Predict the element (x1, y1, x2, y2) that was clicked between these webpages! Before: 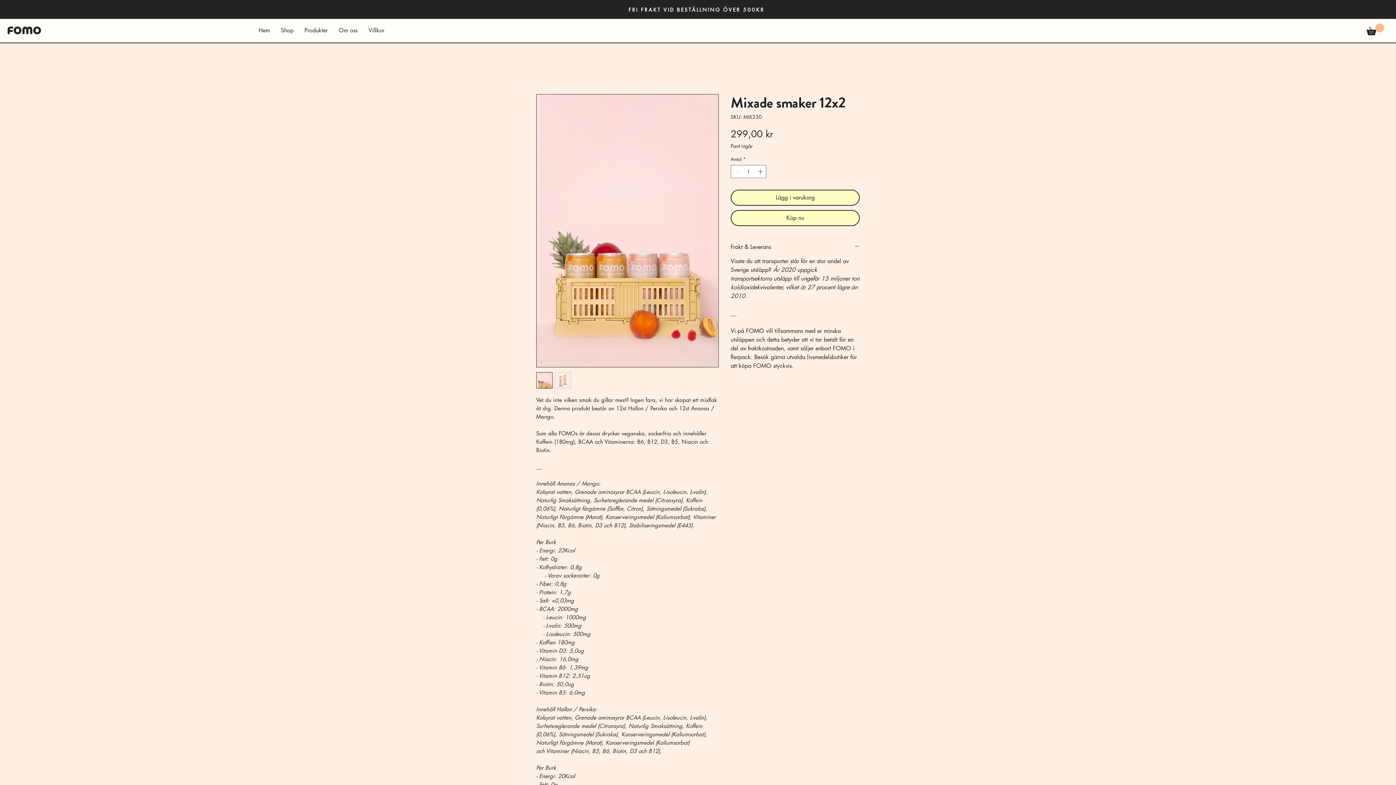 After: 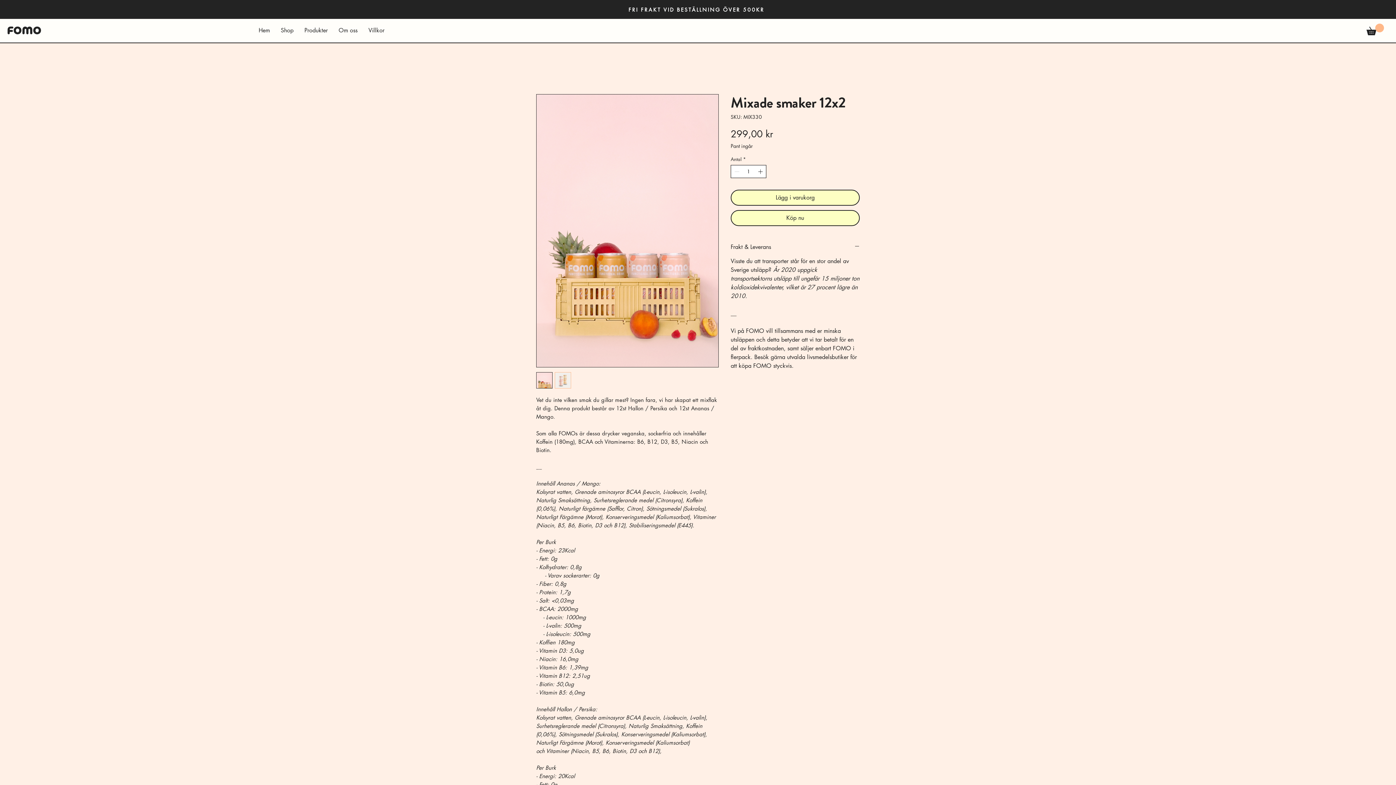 Action: bbox: (756, 165, 765, 177)